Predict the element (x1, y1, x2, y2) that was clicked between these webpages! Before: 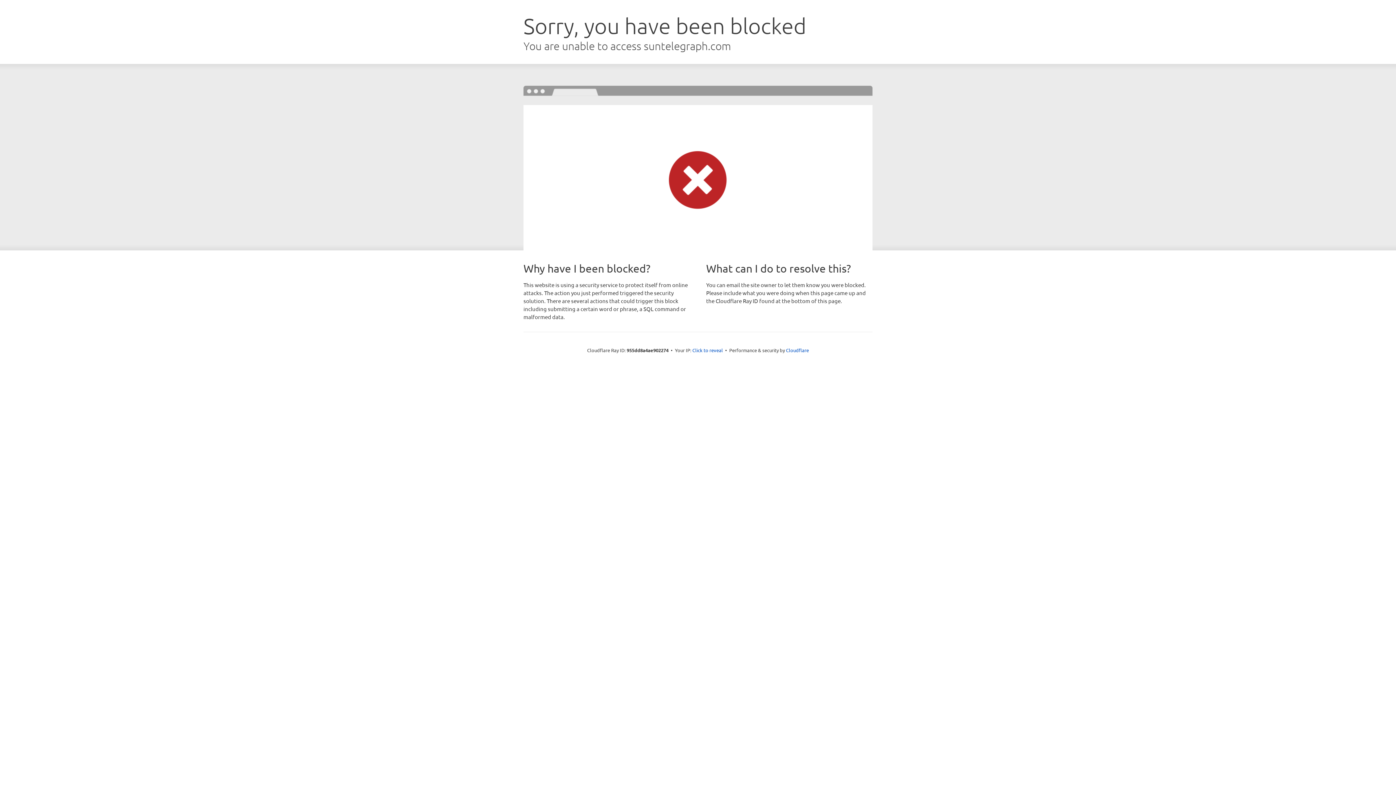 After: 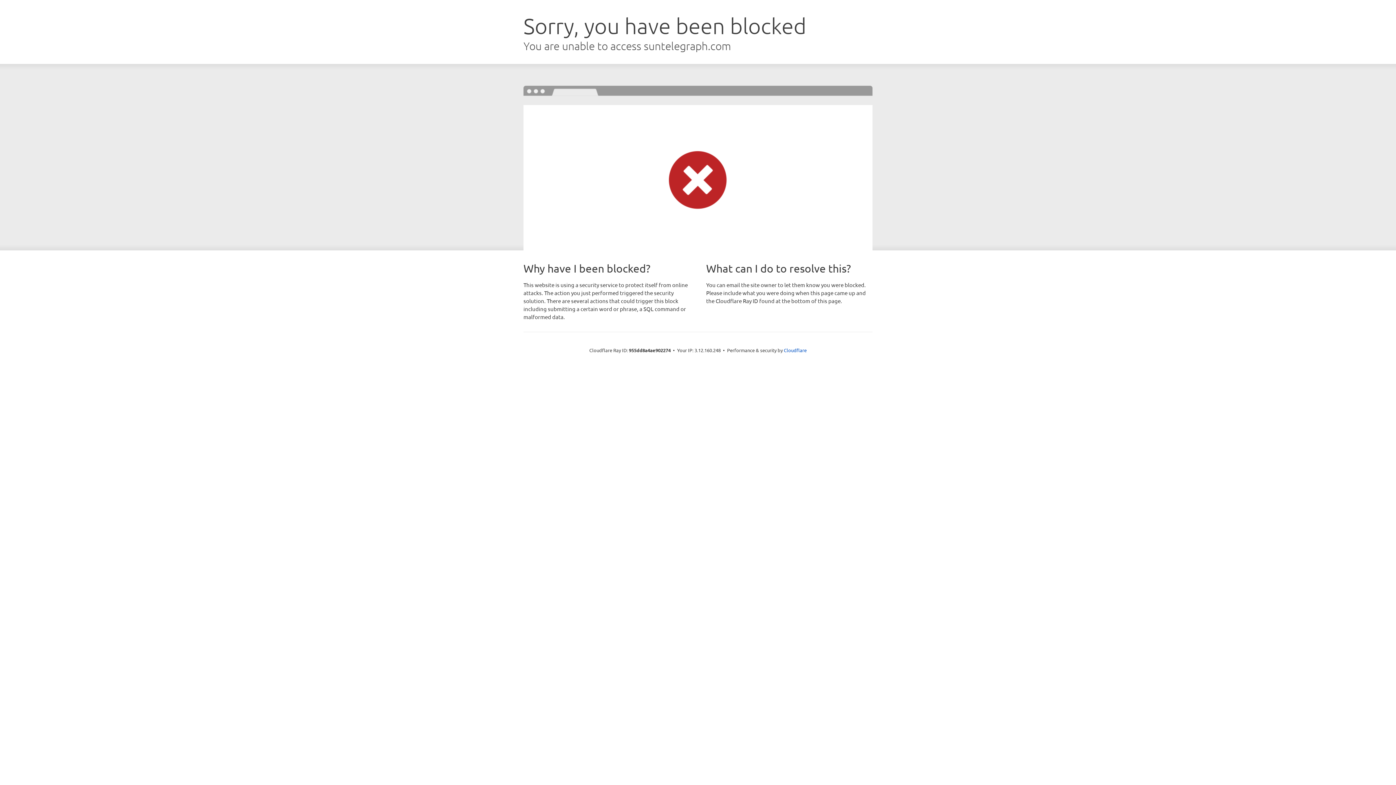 Action: label: Click to reveal bbox: (692, 346, 723, 353)